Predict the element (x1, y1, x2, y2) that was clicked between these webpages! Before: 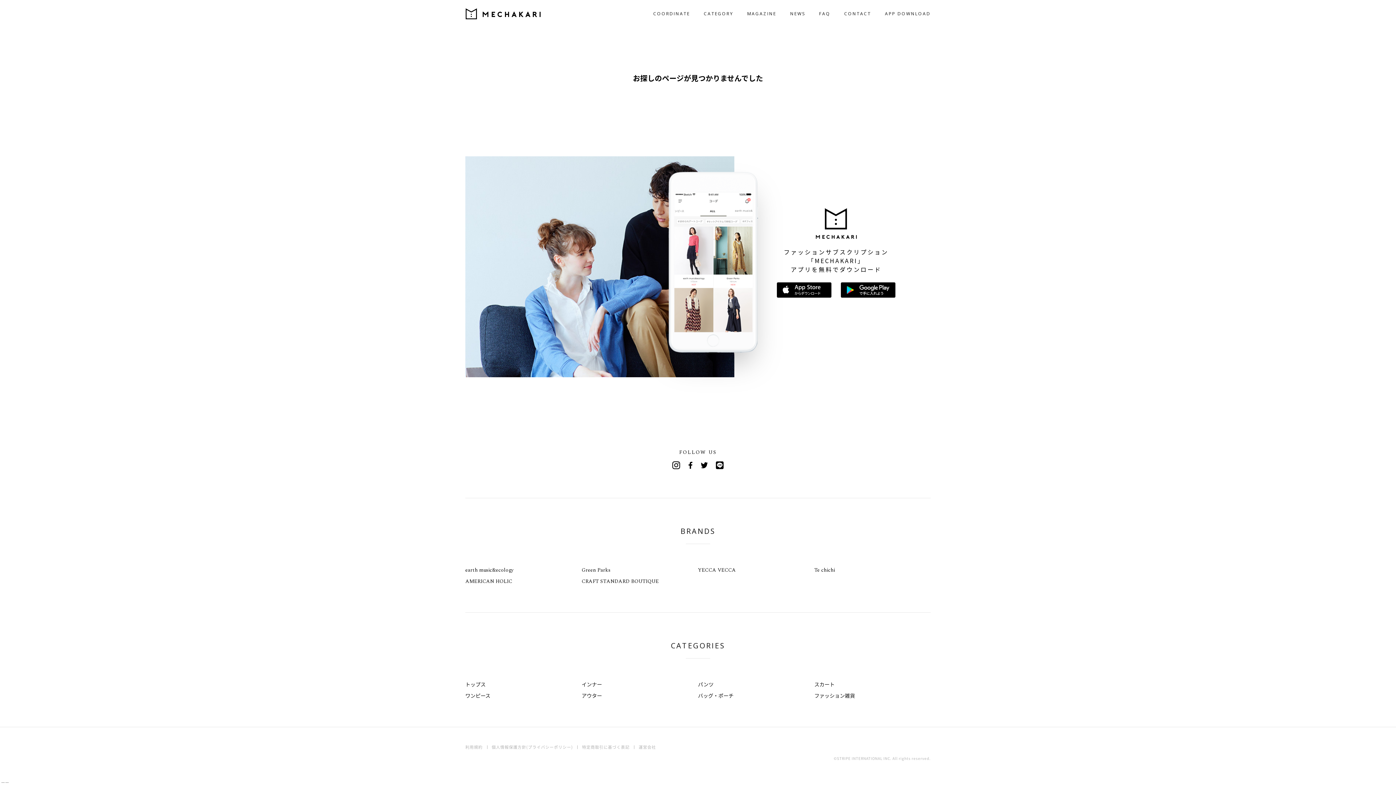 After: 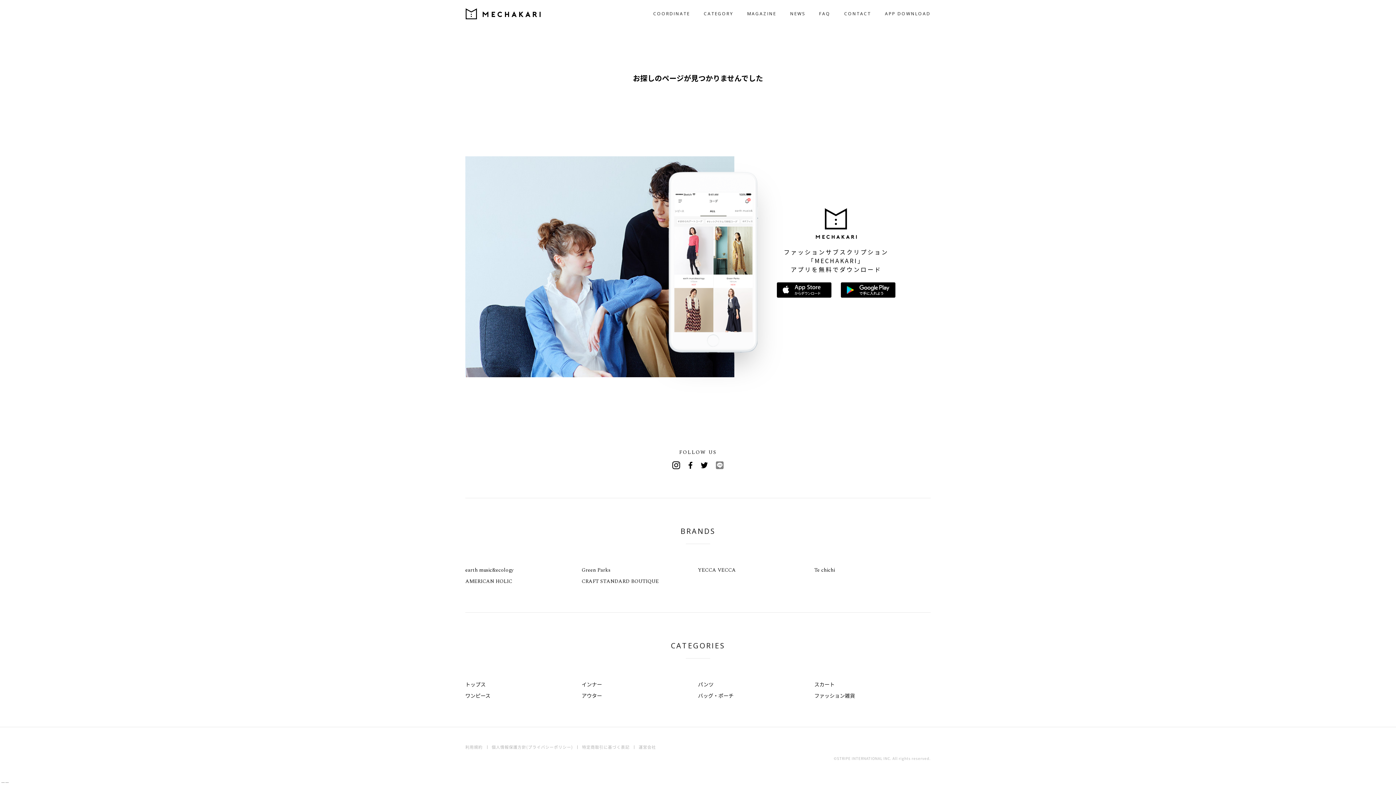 Action: label: Line bbox: (712, 458, 727, 472)